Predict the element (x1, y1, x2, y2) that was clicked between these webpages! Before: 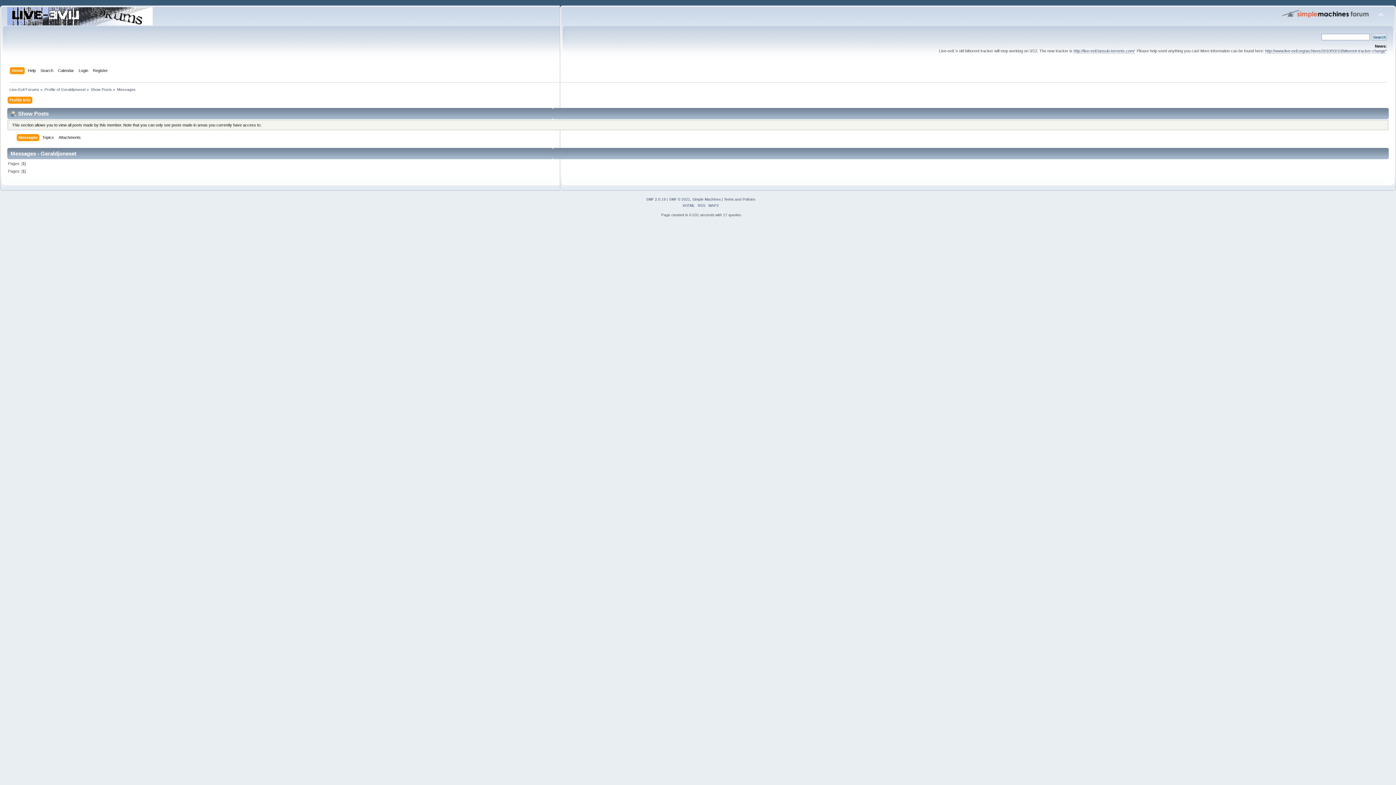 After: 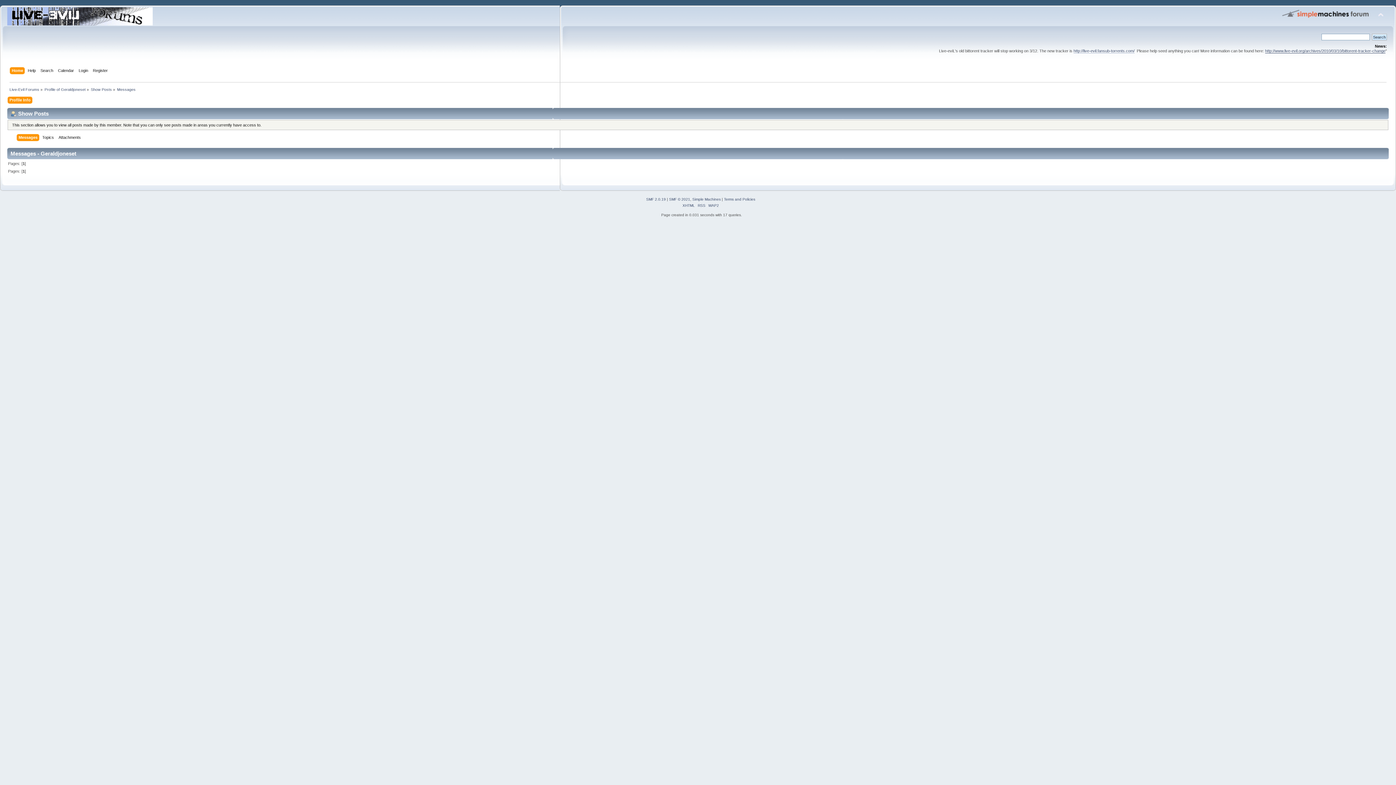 Action: bbox: (1265, 48, 1385, 53) label: http://www.live-evil.org/archives/2010/03/10/bittorent-tracker-change